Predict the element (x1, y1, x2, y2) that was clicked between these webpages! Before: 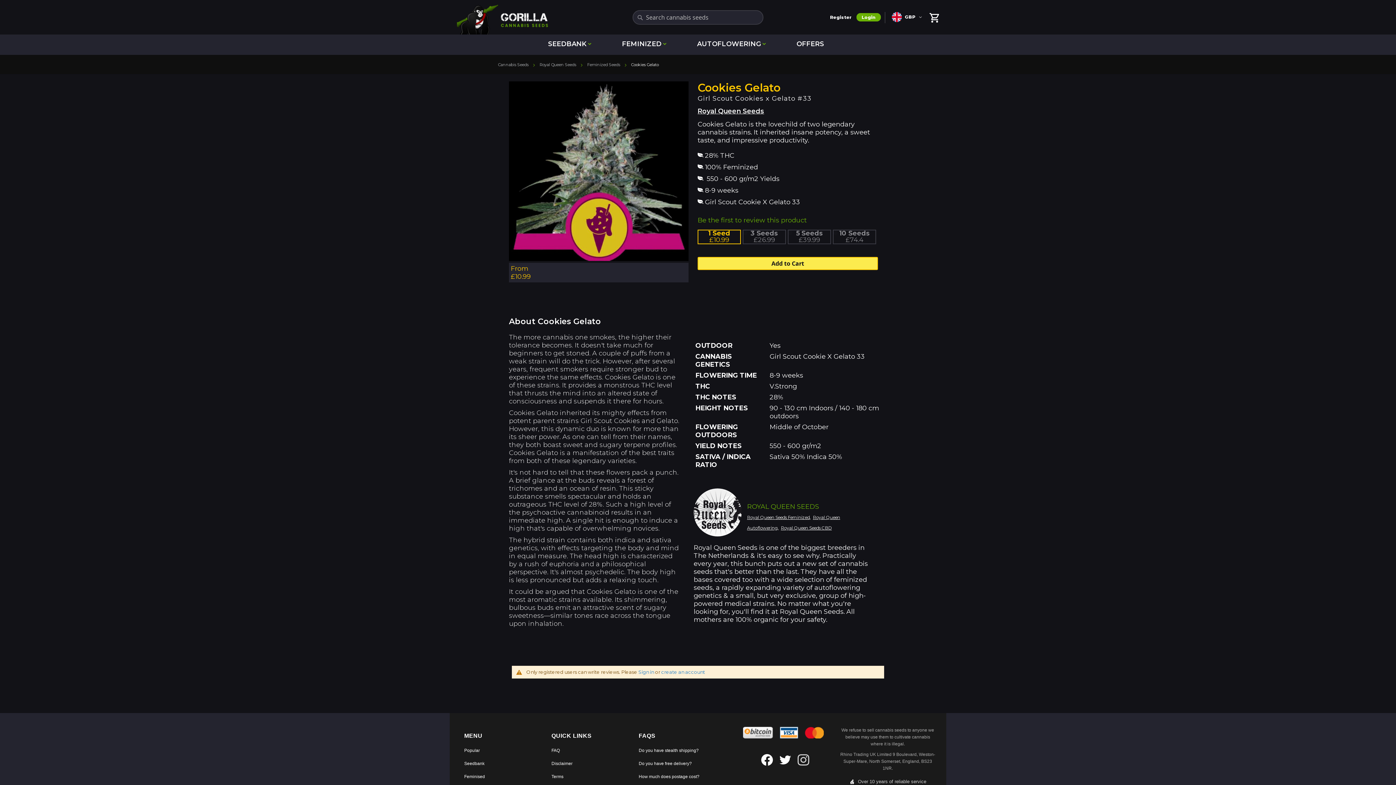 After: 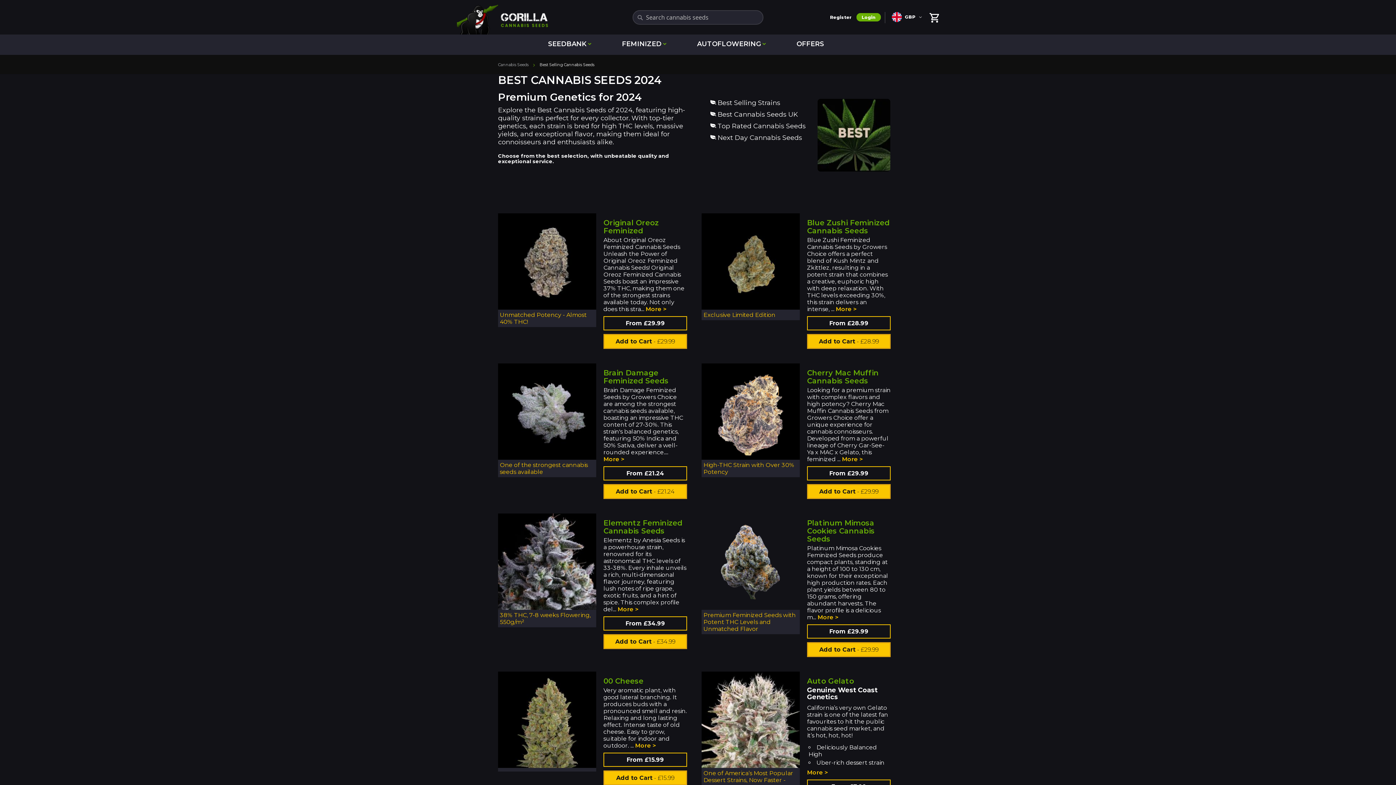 Action: bbox: (464, 748, 480, 753) label: Popular